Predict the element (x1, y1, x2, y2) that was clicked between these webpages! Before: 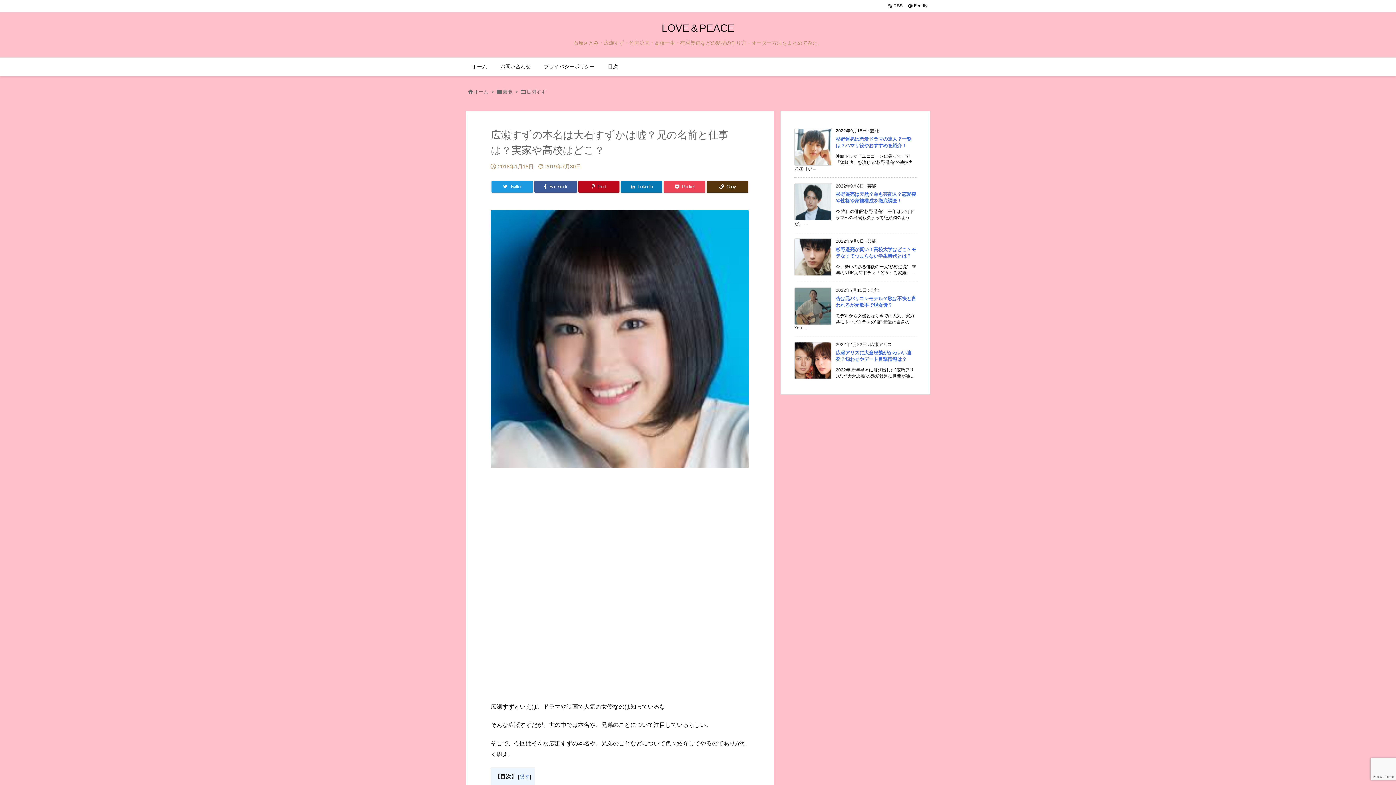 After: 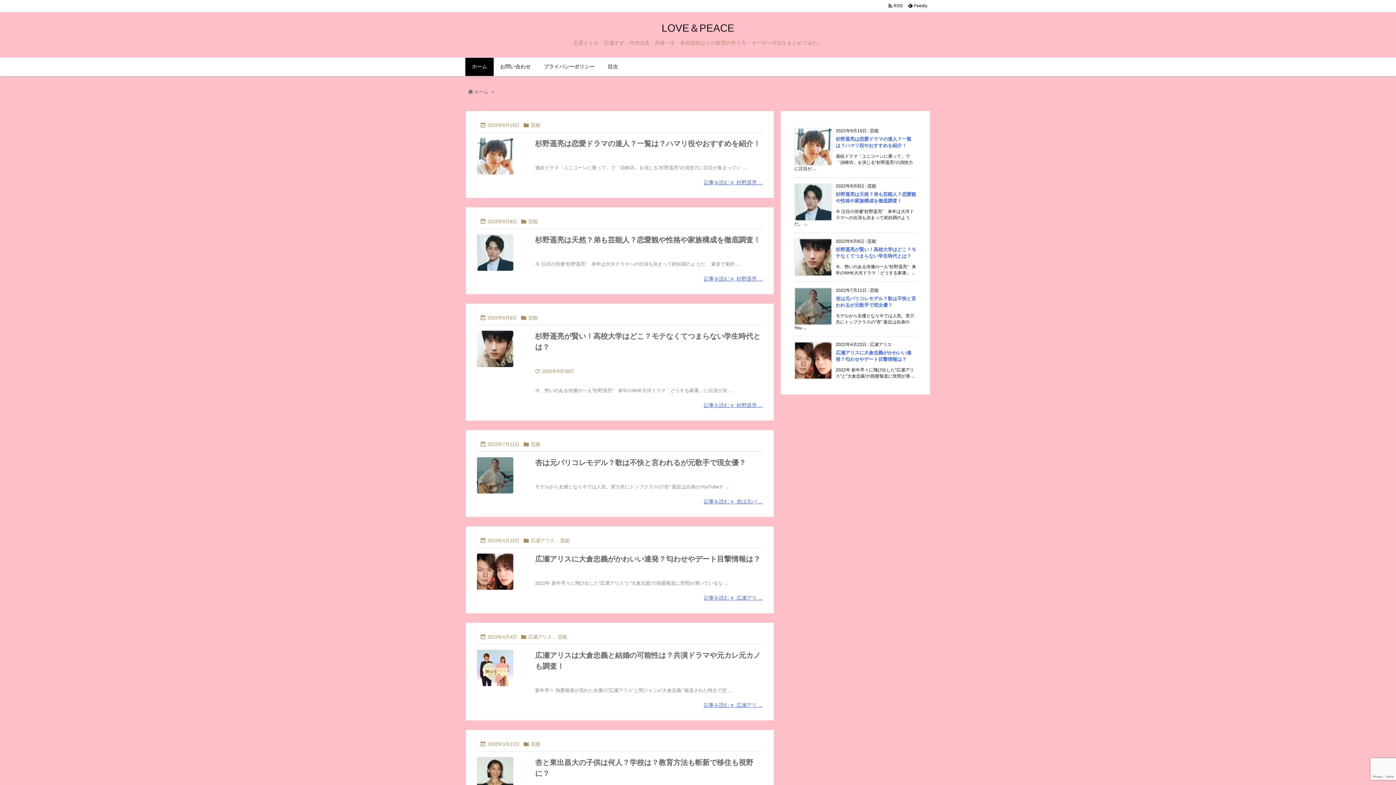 Action: label: ホーム bbox: (465, 57, 493, 76)